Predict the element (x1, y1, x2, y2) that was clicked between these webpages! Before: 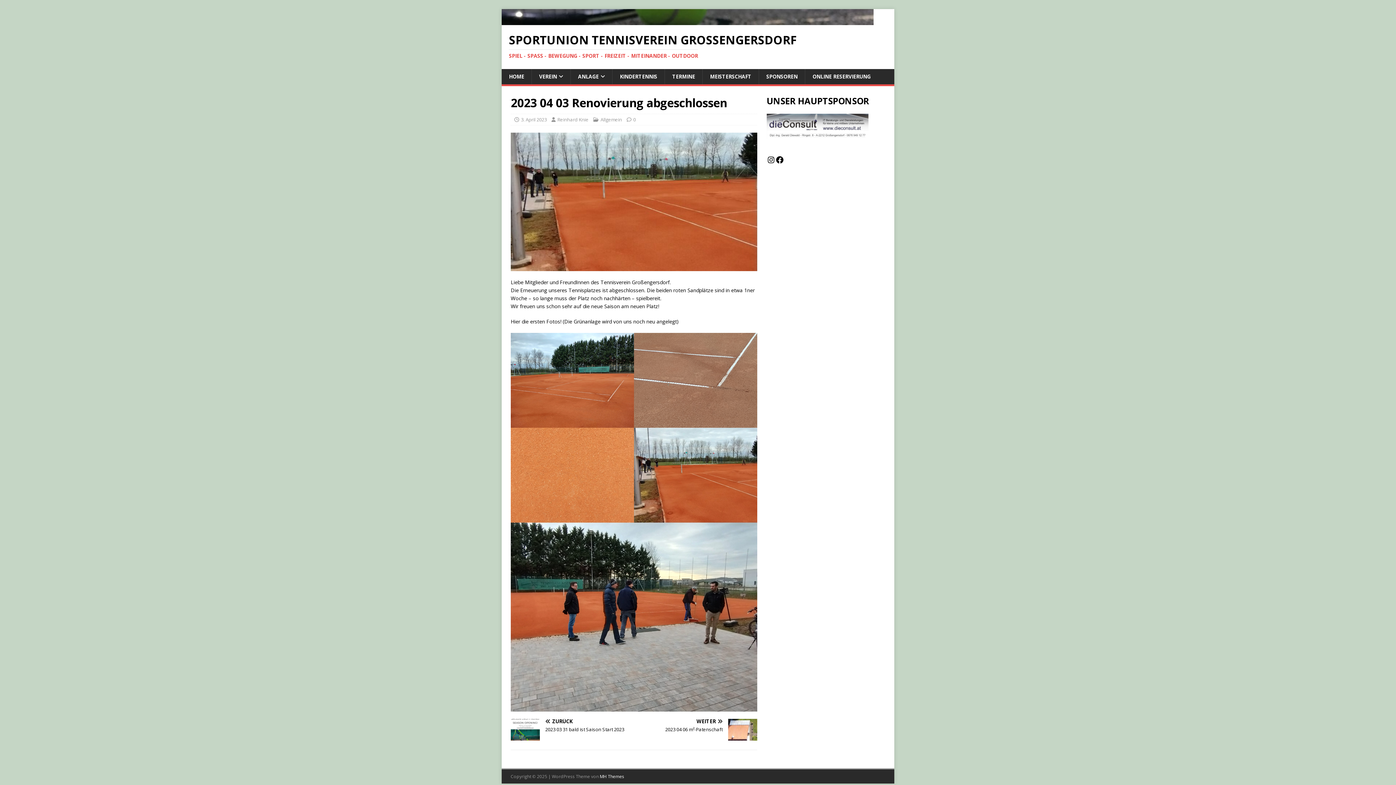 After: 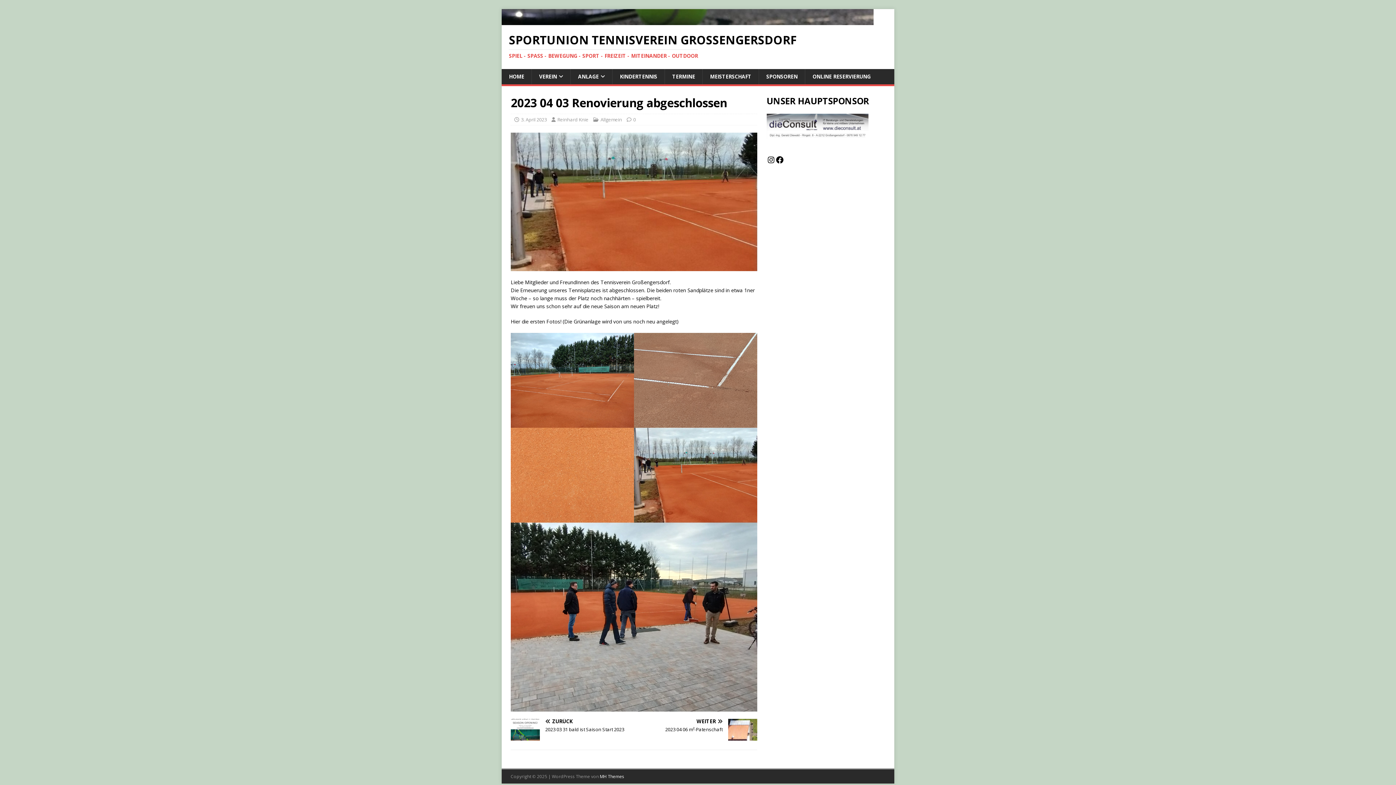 Action: bbox: (508, 522, 760, 712)